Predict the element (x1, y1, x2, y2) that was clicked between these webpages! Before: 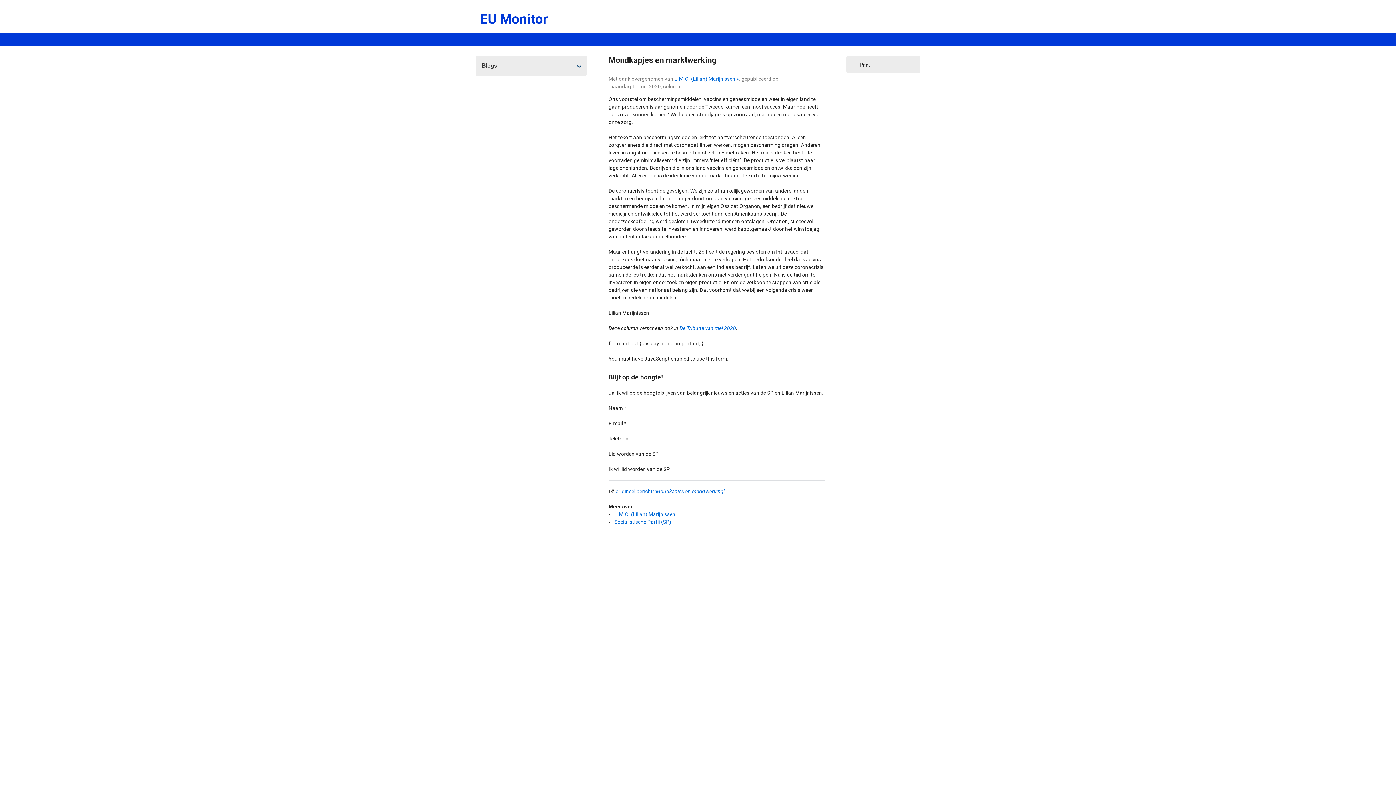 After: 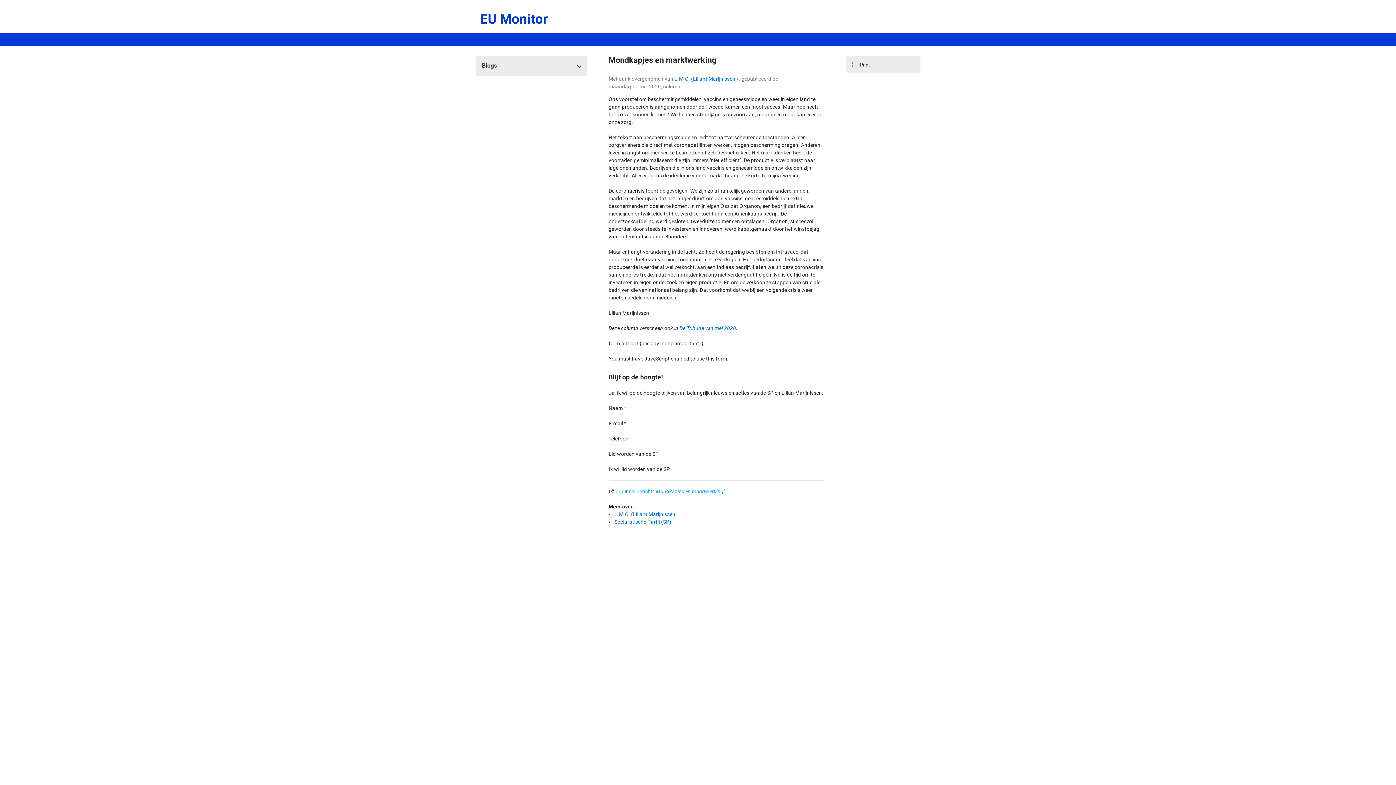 Action: bbox: (614, 488, 724, 494) label:  origineel bericht: 'Mondkapjes en marktwerking'